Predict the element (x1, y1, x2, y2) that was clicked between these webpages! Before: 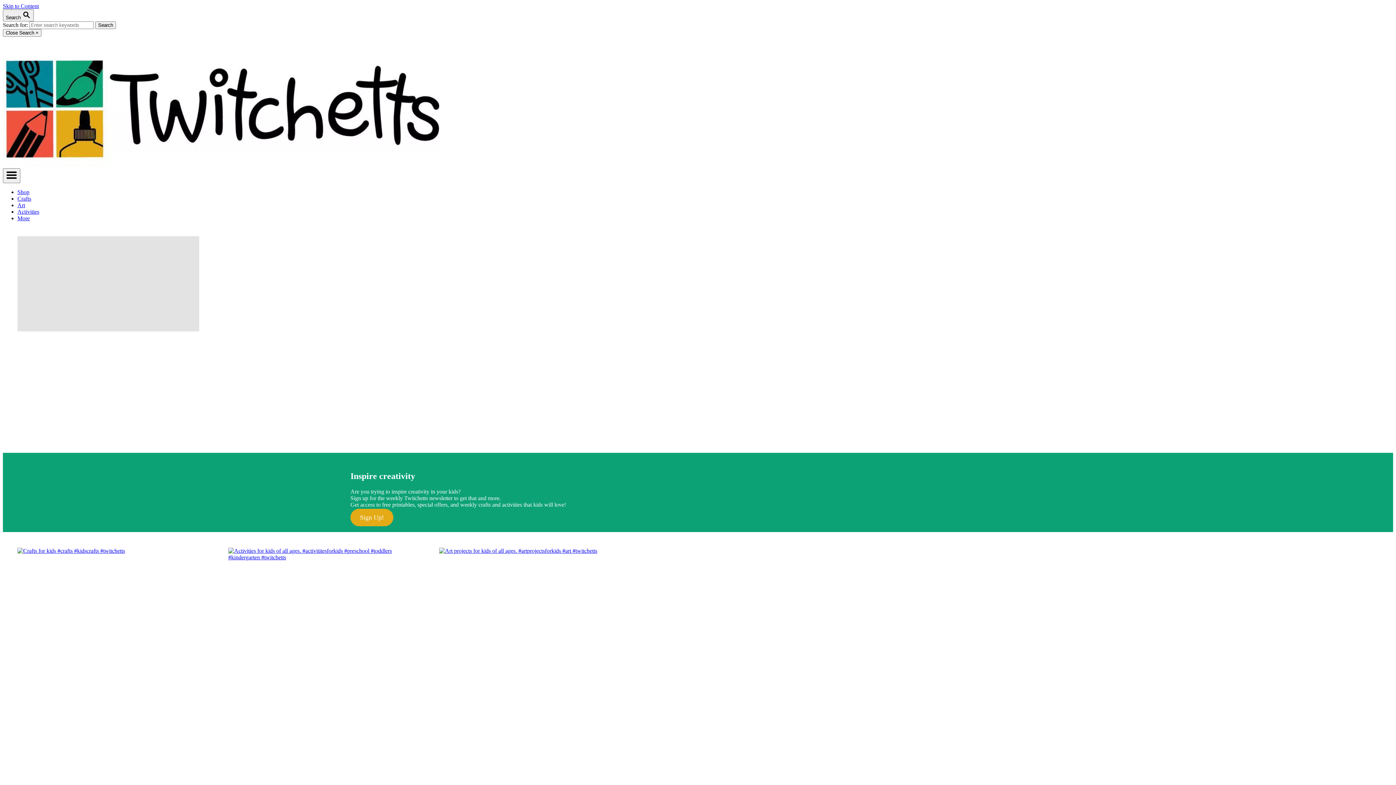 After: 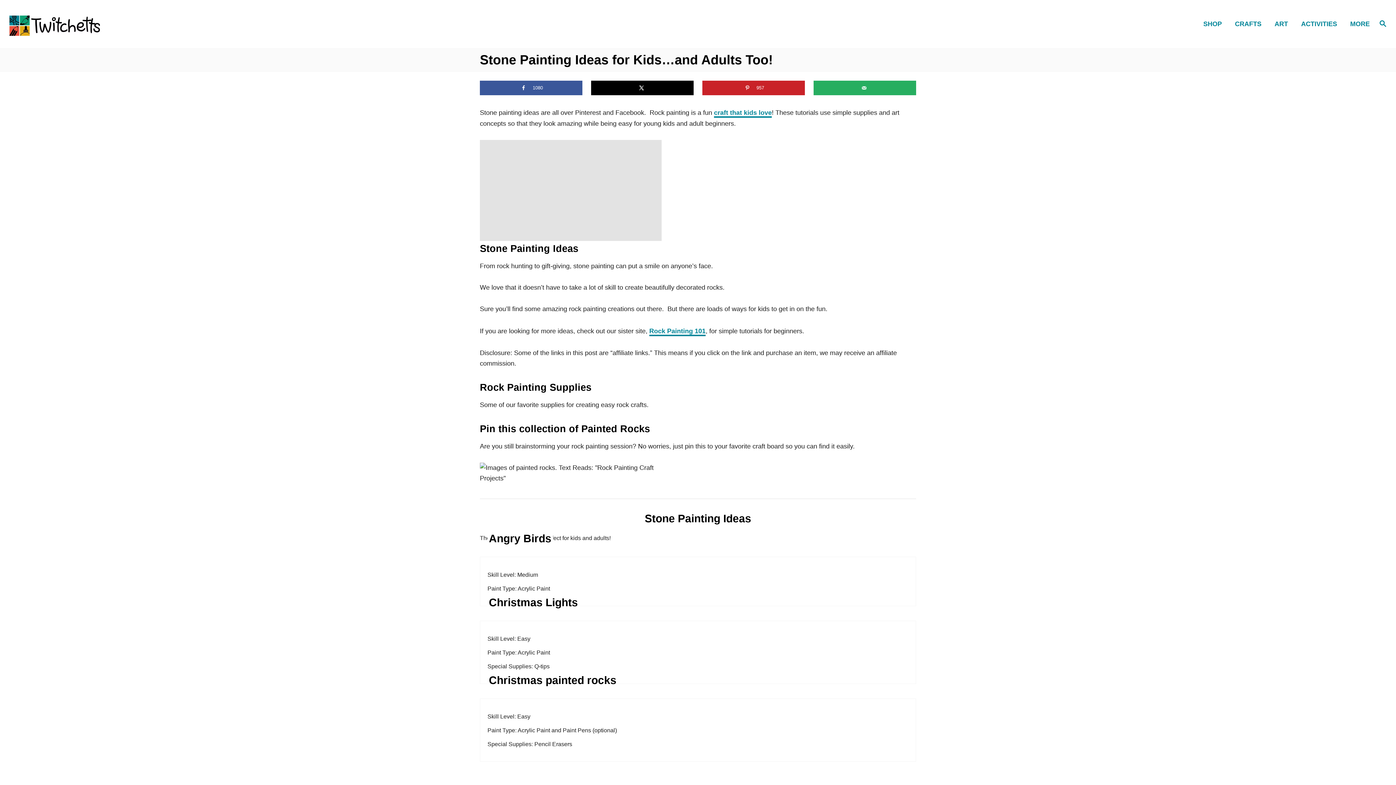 Action: bbox: (439, 661, 621, 762)